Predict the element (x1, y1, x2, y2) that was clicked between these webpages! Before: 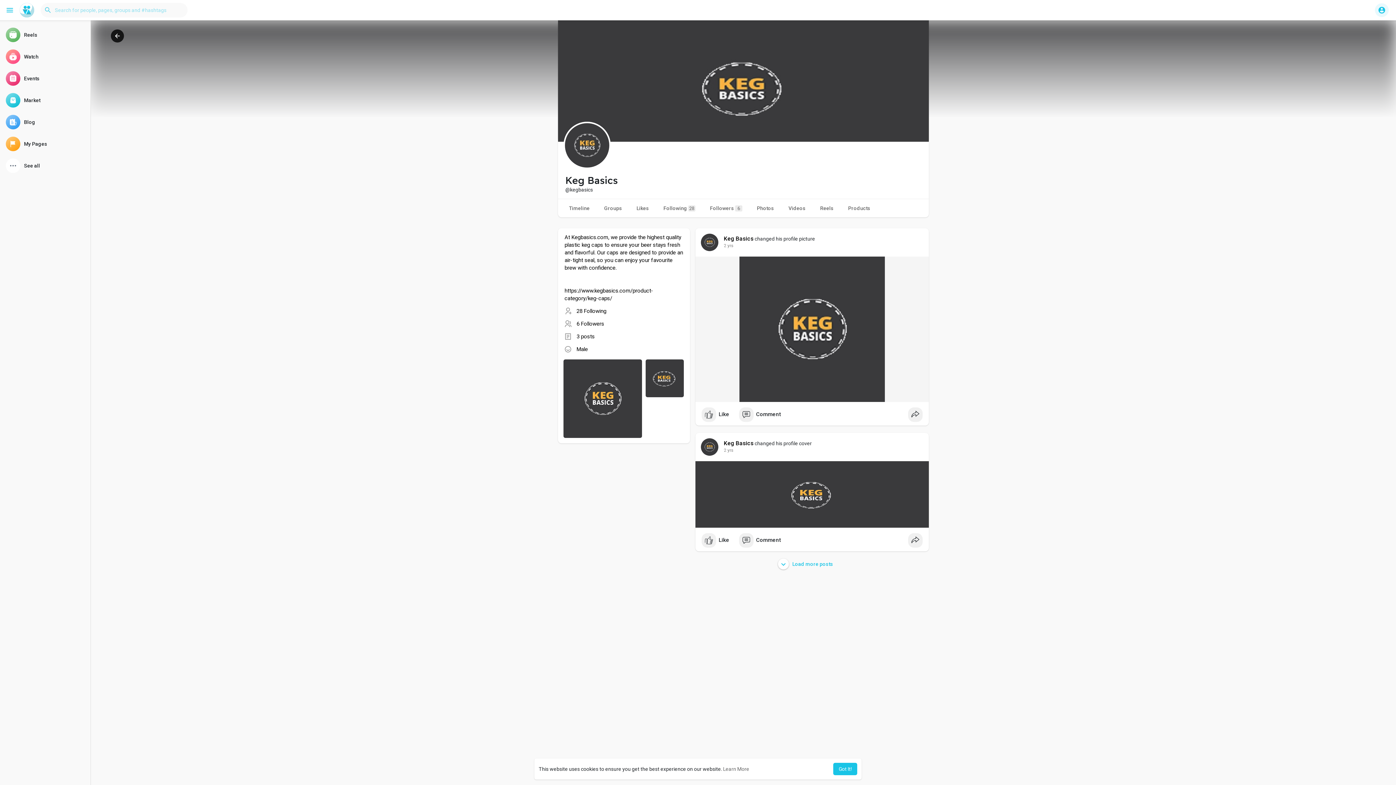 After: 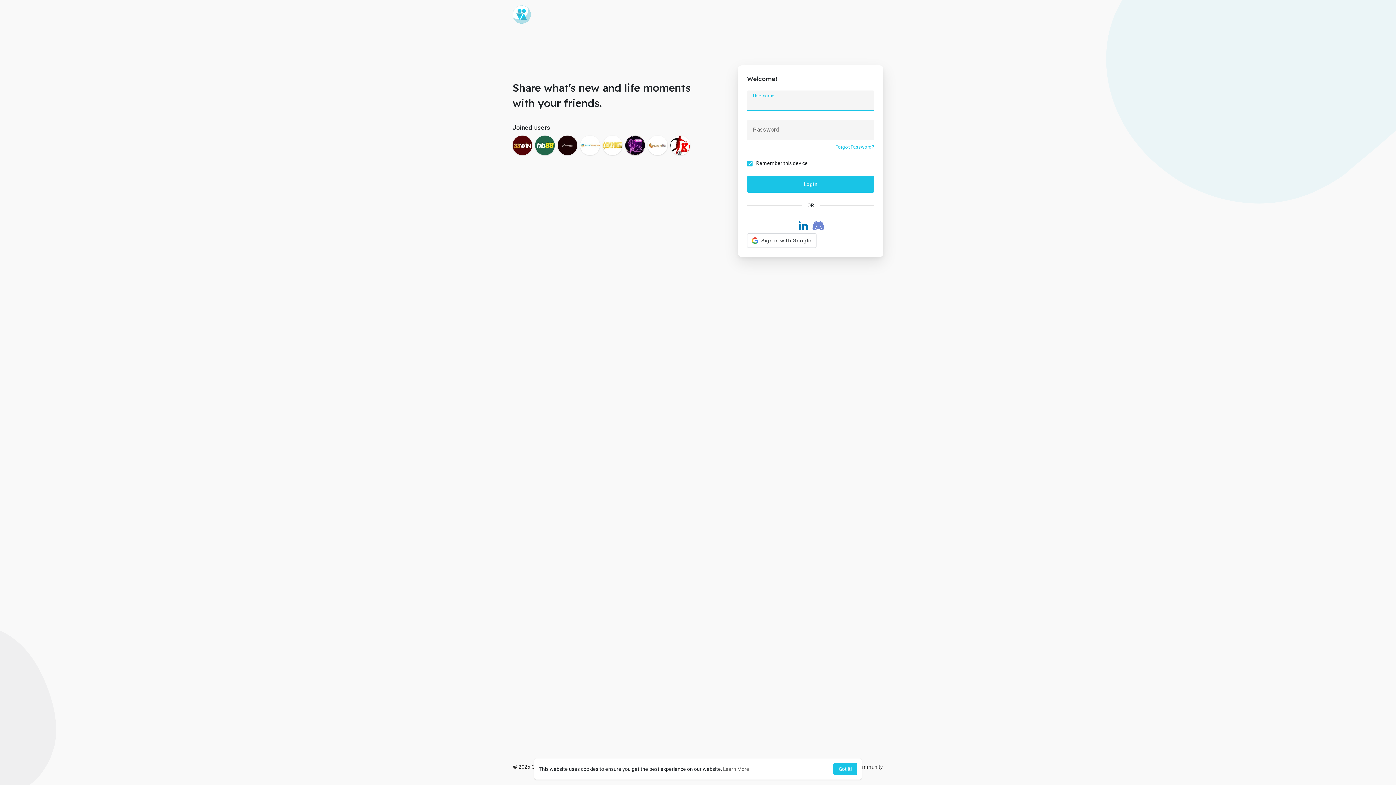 Action: bbox: (19, 2, 34, 17)